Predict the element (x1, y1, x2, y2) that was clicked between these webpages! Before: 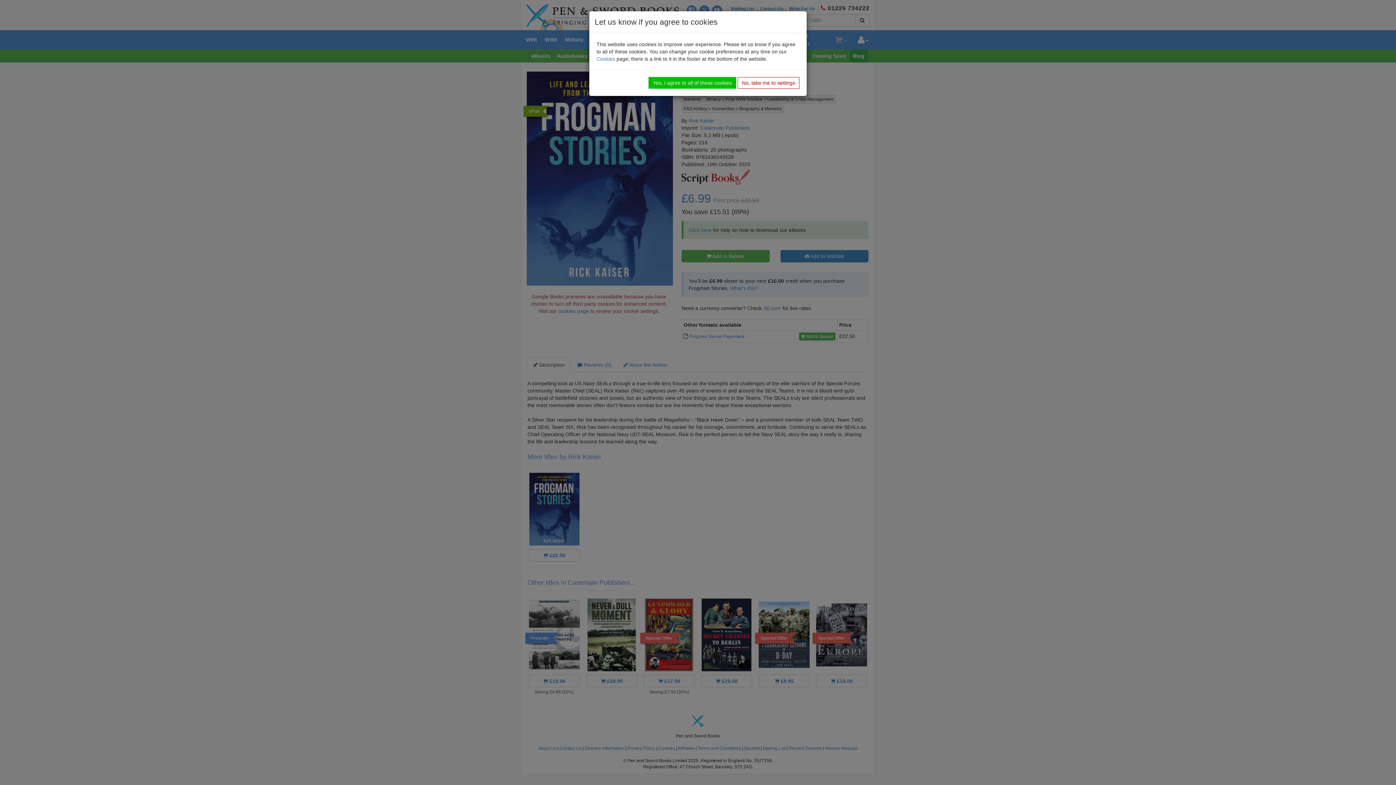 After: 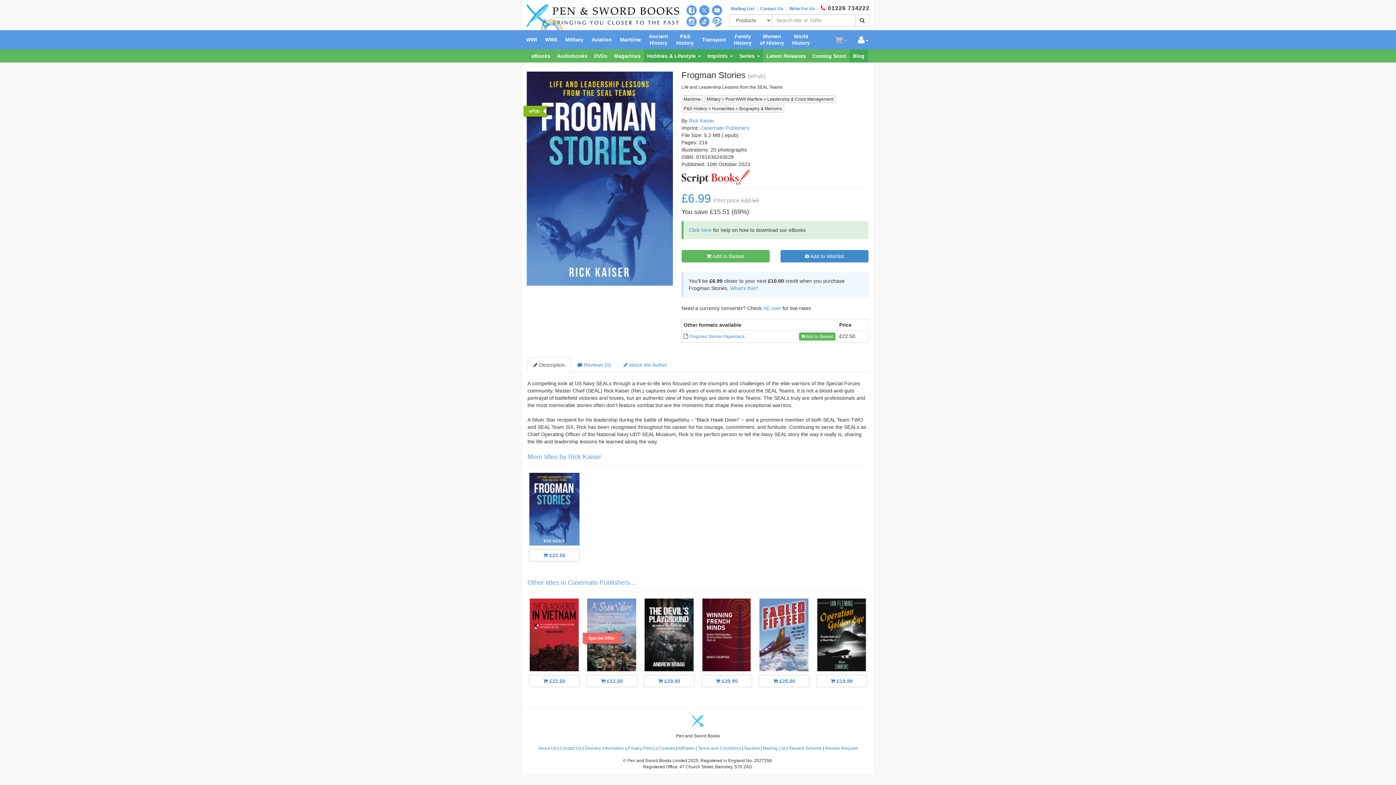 Action: bbox: (648, 77, 736, 88) label: Yes, I agree to all of these cookies